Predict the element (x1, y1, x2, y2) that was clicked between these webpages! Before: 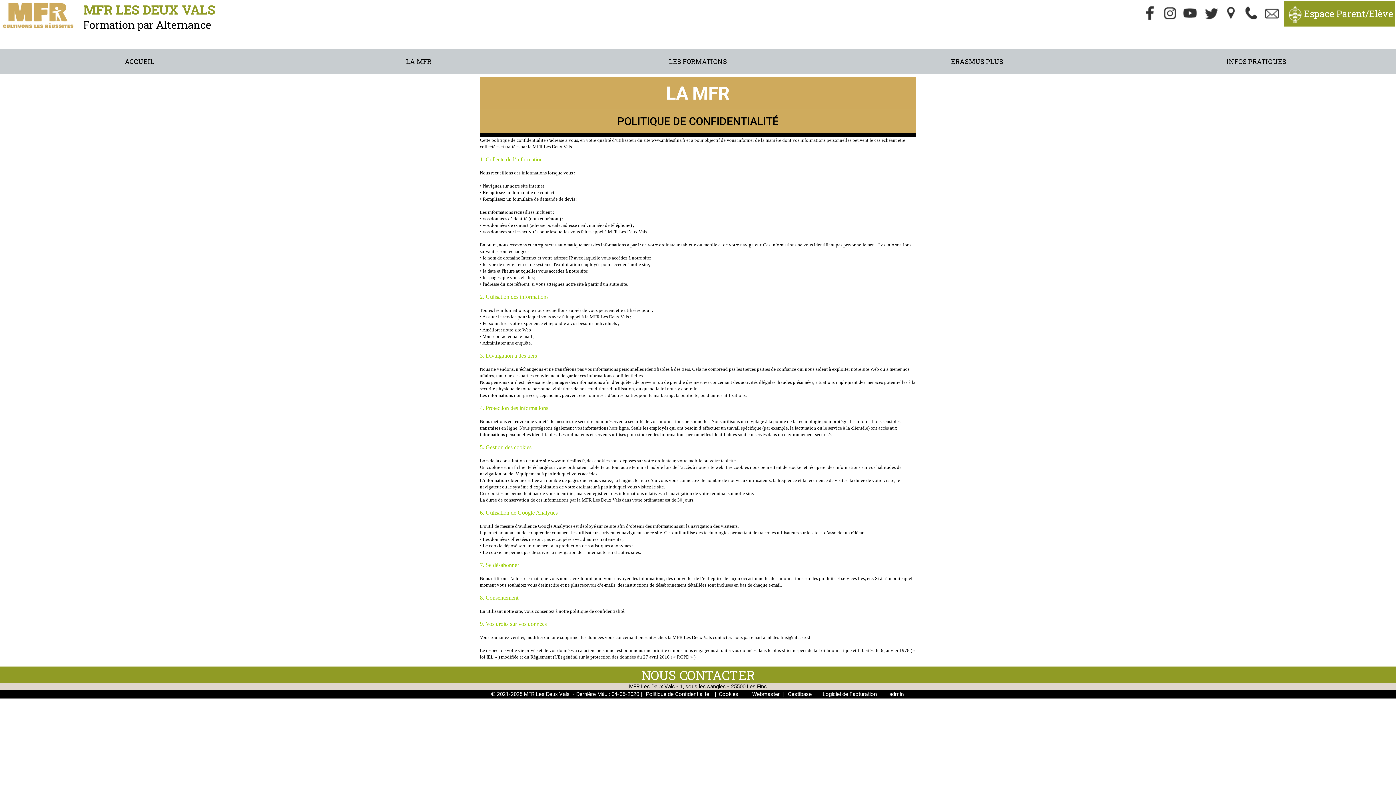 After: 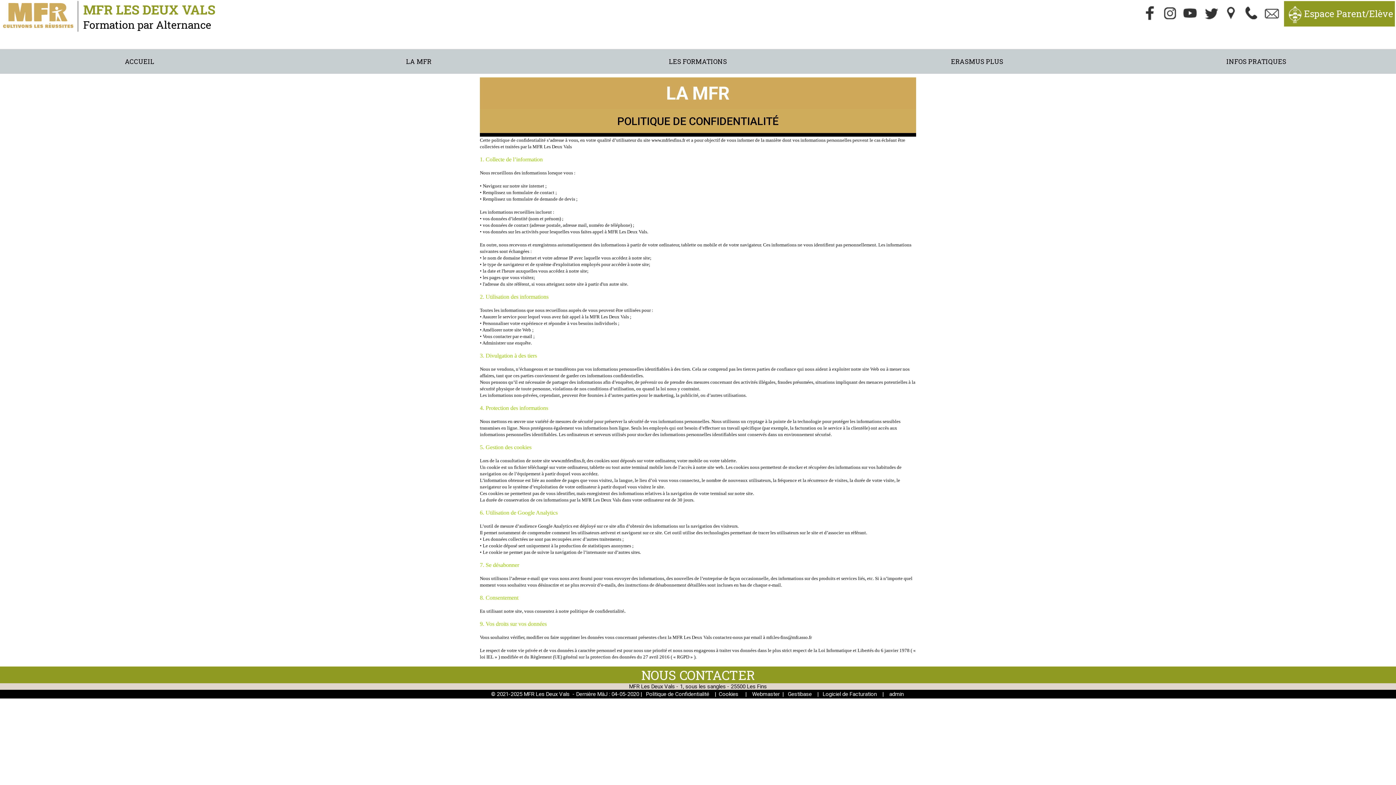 Action: label: Logiciel de Facturation bbox: (821, 690, 878, 698)